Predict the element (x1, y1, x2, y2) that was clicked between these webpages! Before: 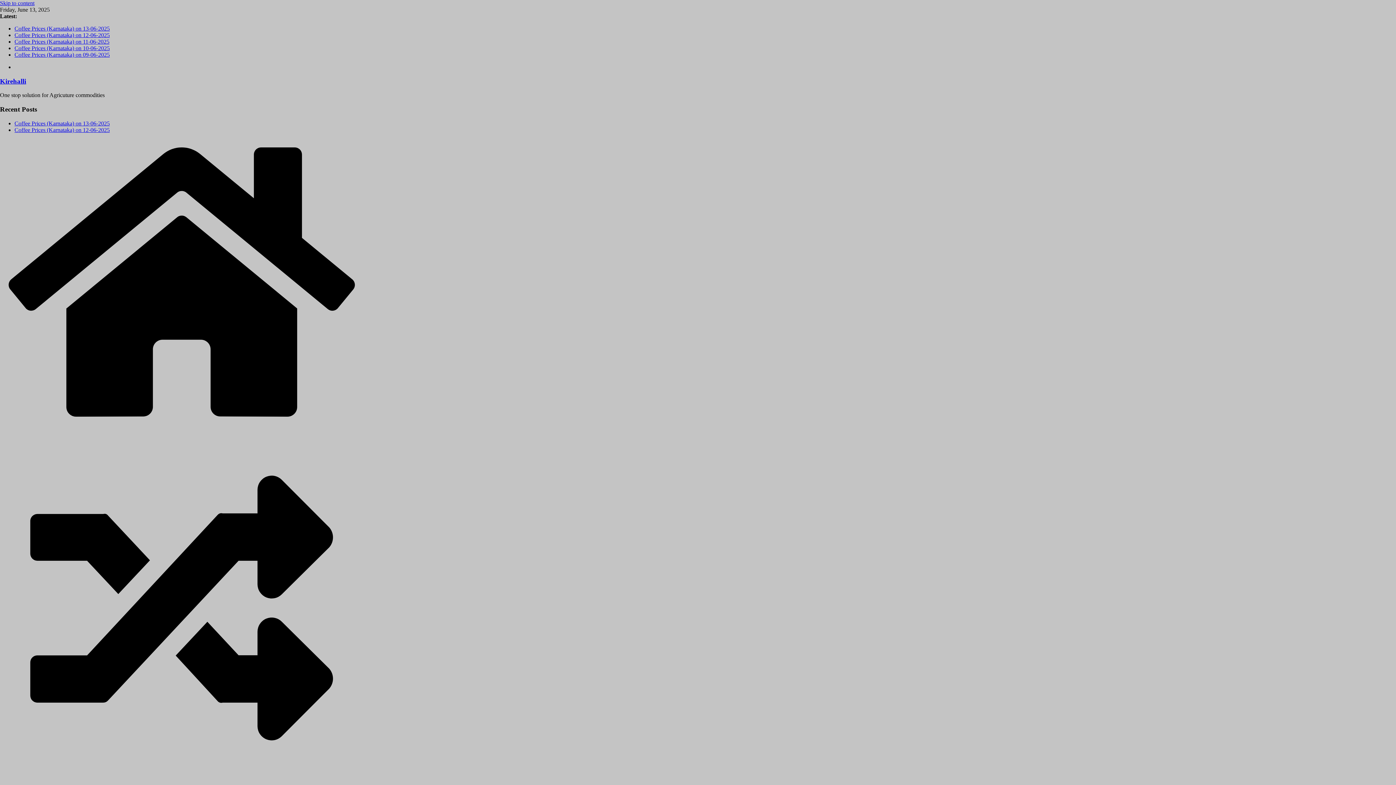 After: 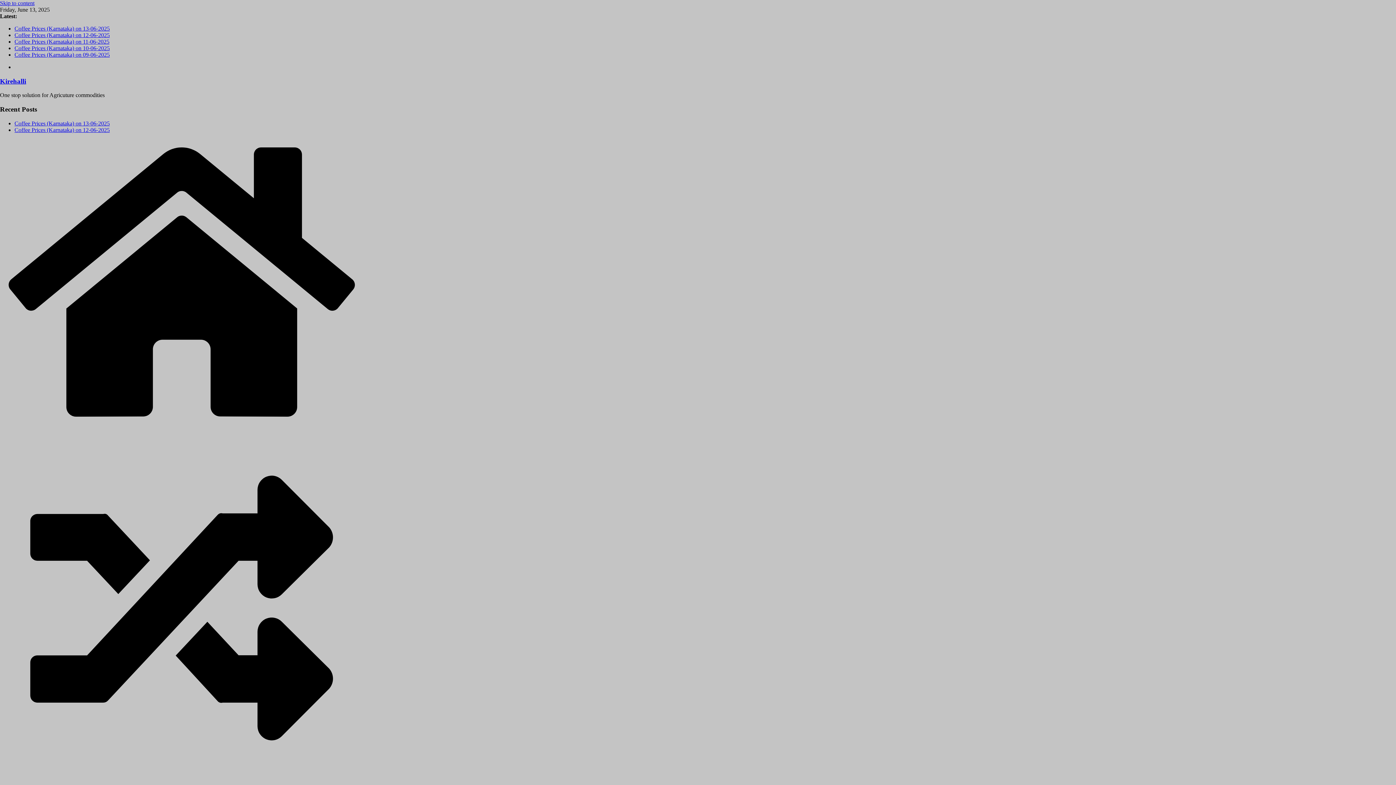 Action: bbox: (14, 45, 109, 51) label: Coffee Prices (Karnataka) on 10-06-2025